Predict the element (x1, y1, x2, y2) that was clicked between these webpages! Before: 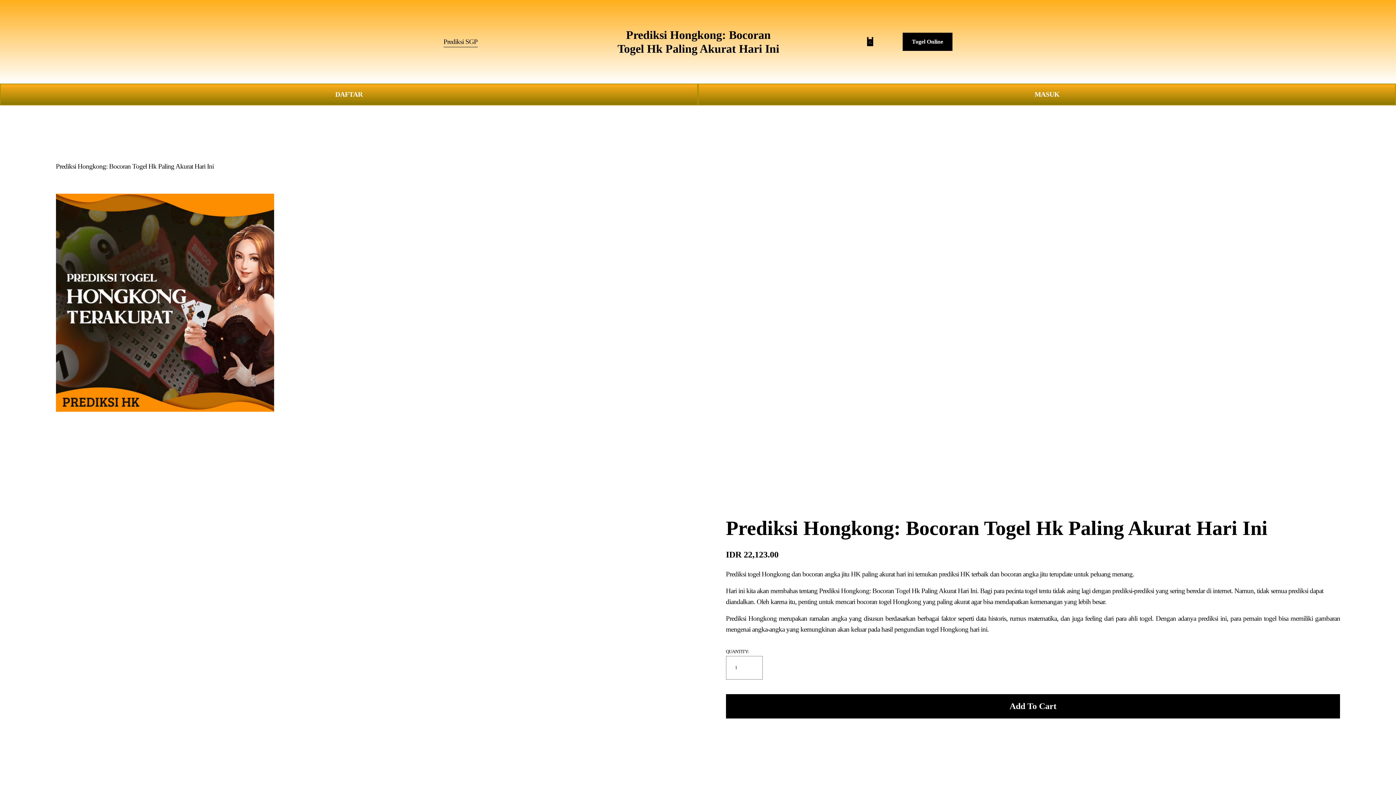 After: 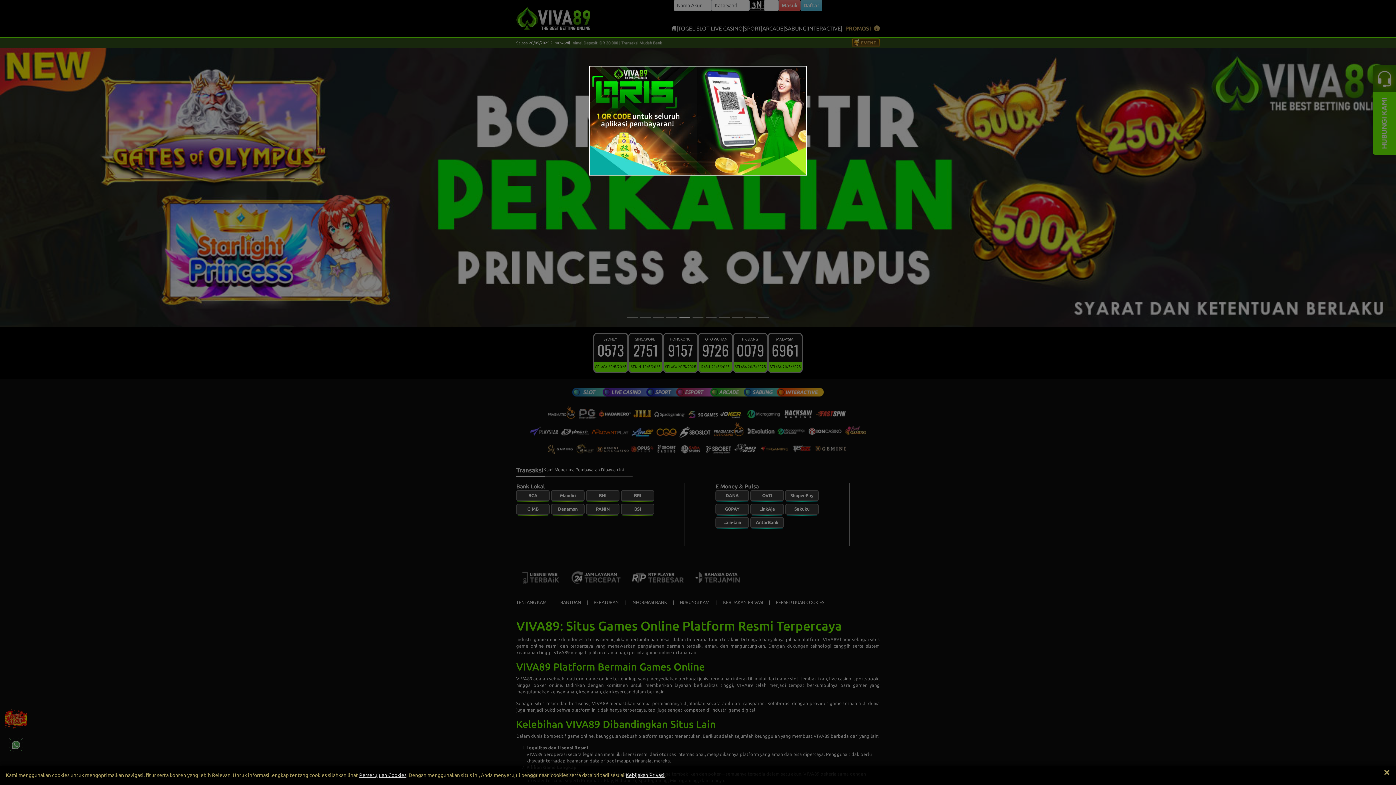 Action: bbox: (0, 83, 698, 105) label: DAFTAR